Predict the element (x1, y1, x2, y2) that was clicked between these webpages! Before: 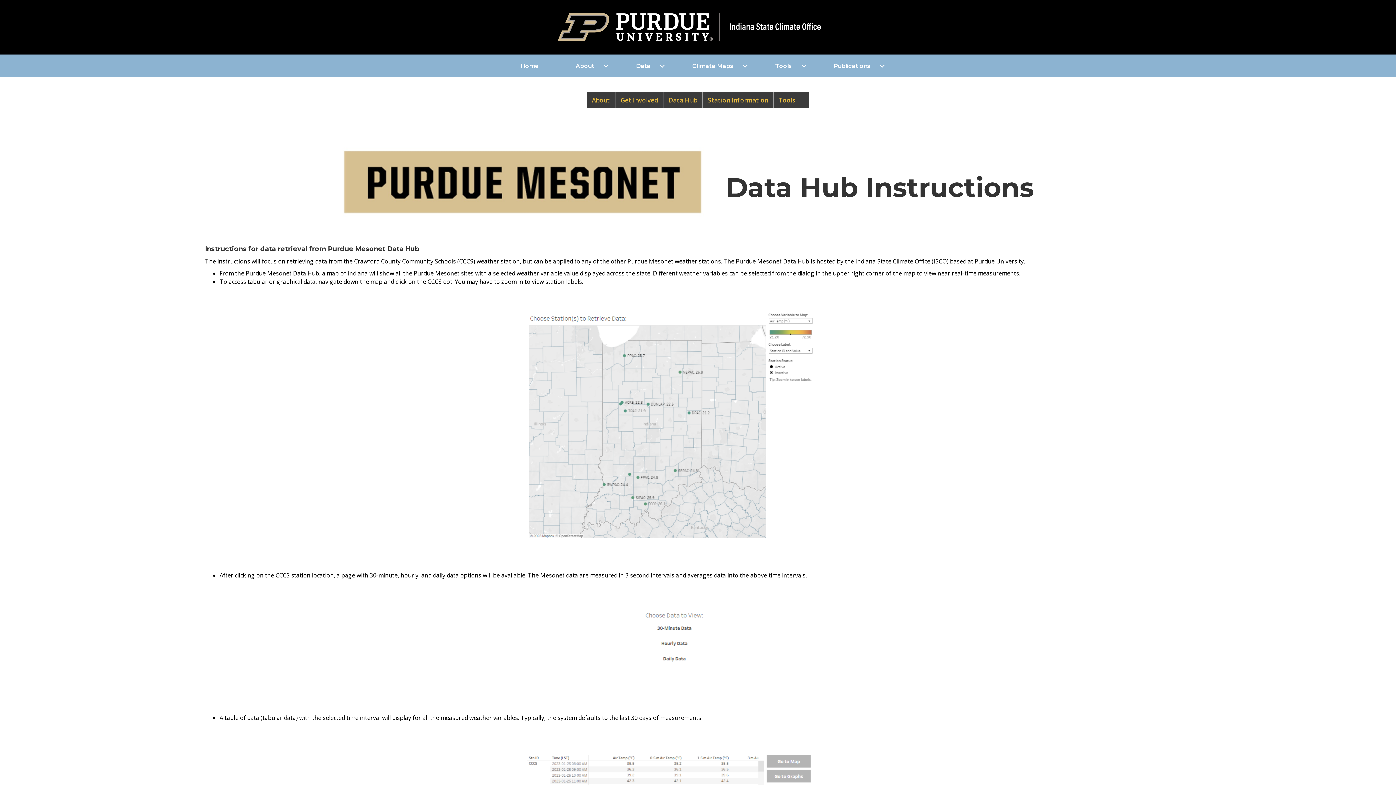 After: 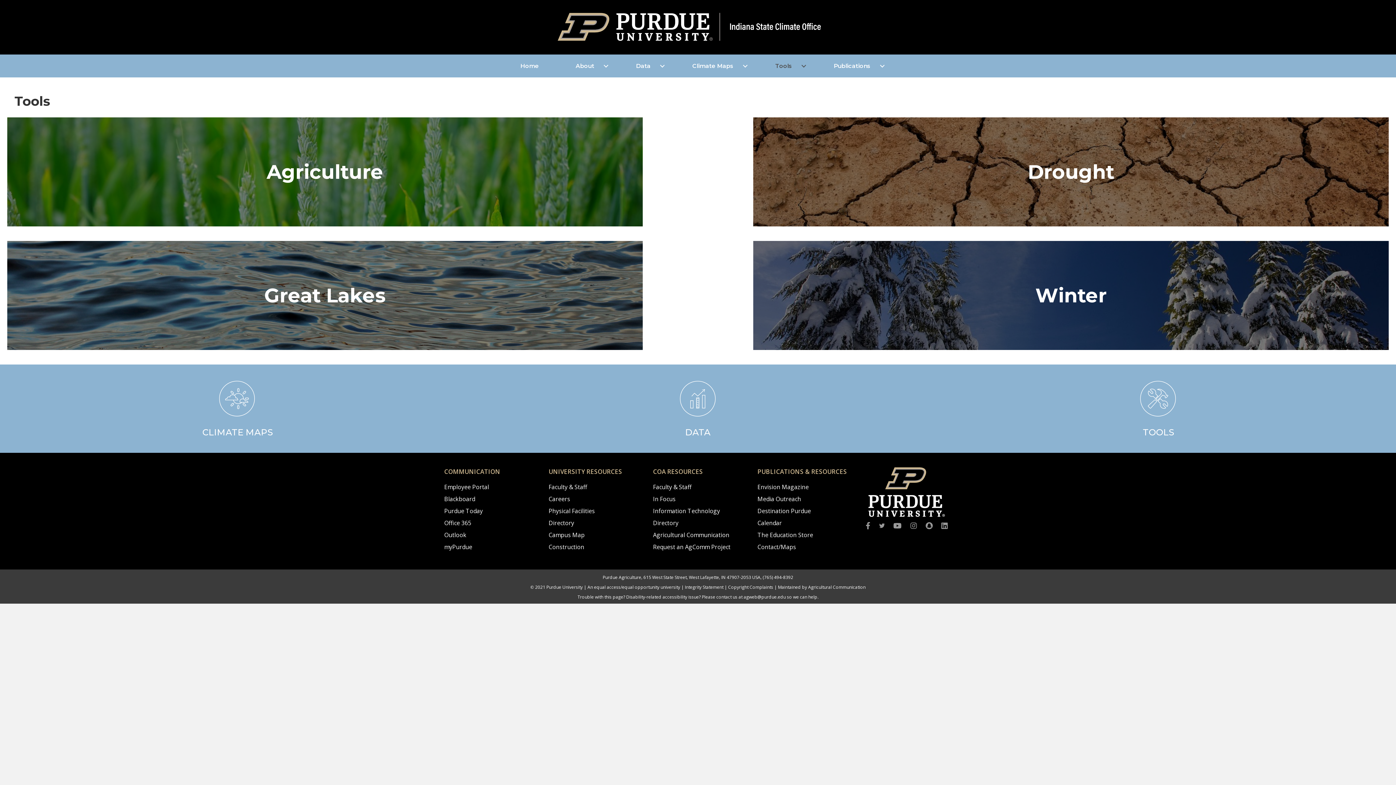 Action: label: Tools bbox: (757, 63, 815, 69)